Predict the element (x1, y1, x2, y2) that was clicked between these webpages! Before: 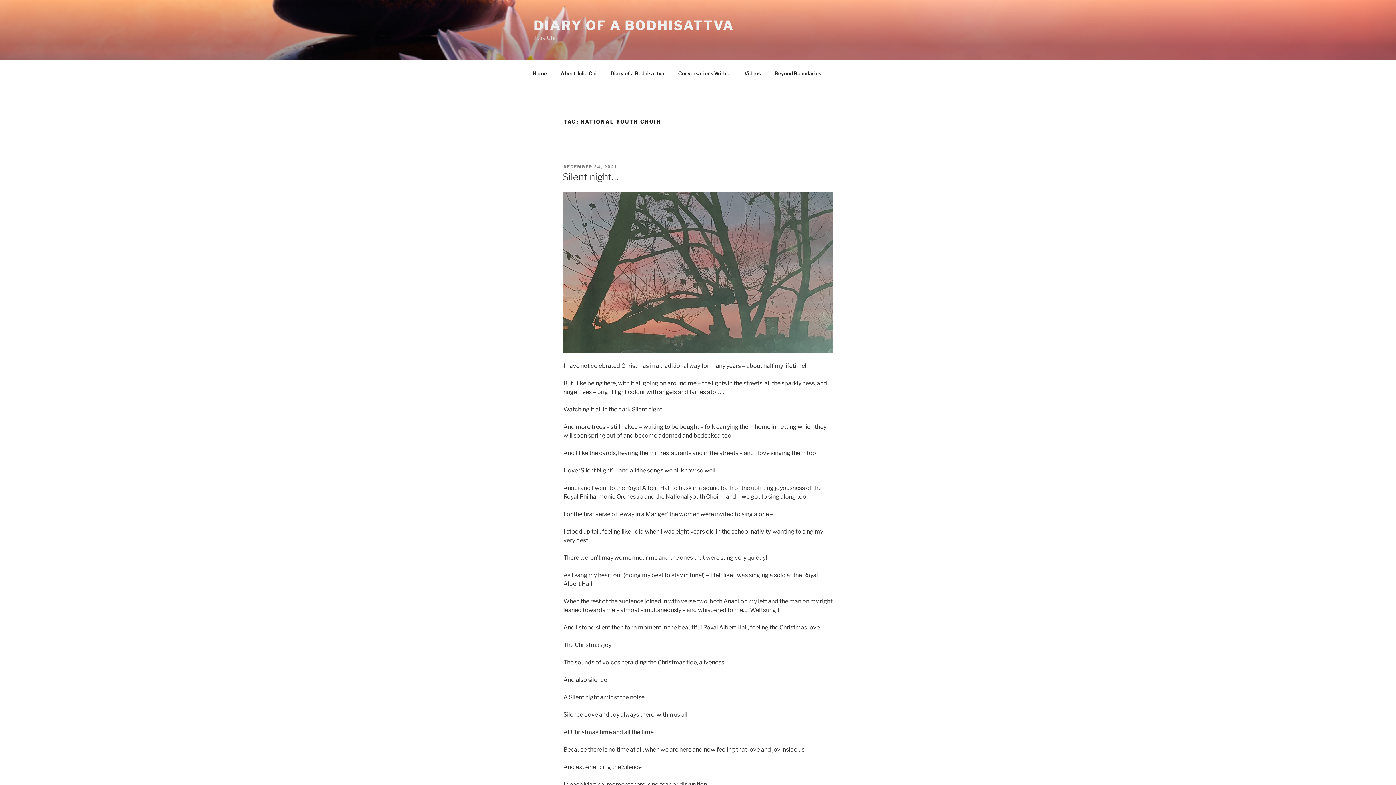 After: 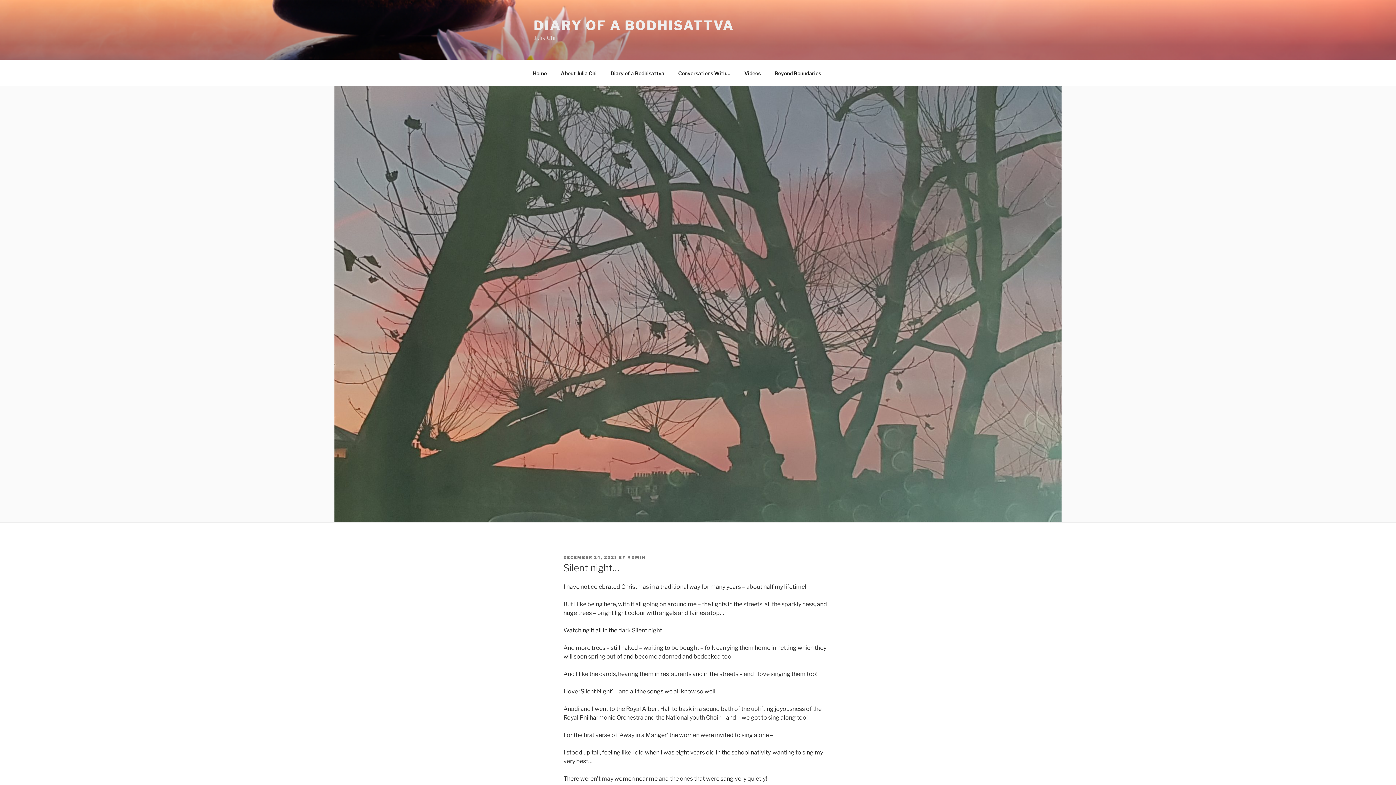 Action: bbox: (563, 164, 617, 169) label: DECEMBER 24, 2021